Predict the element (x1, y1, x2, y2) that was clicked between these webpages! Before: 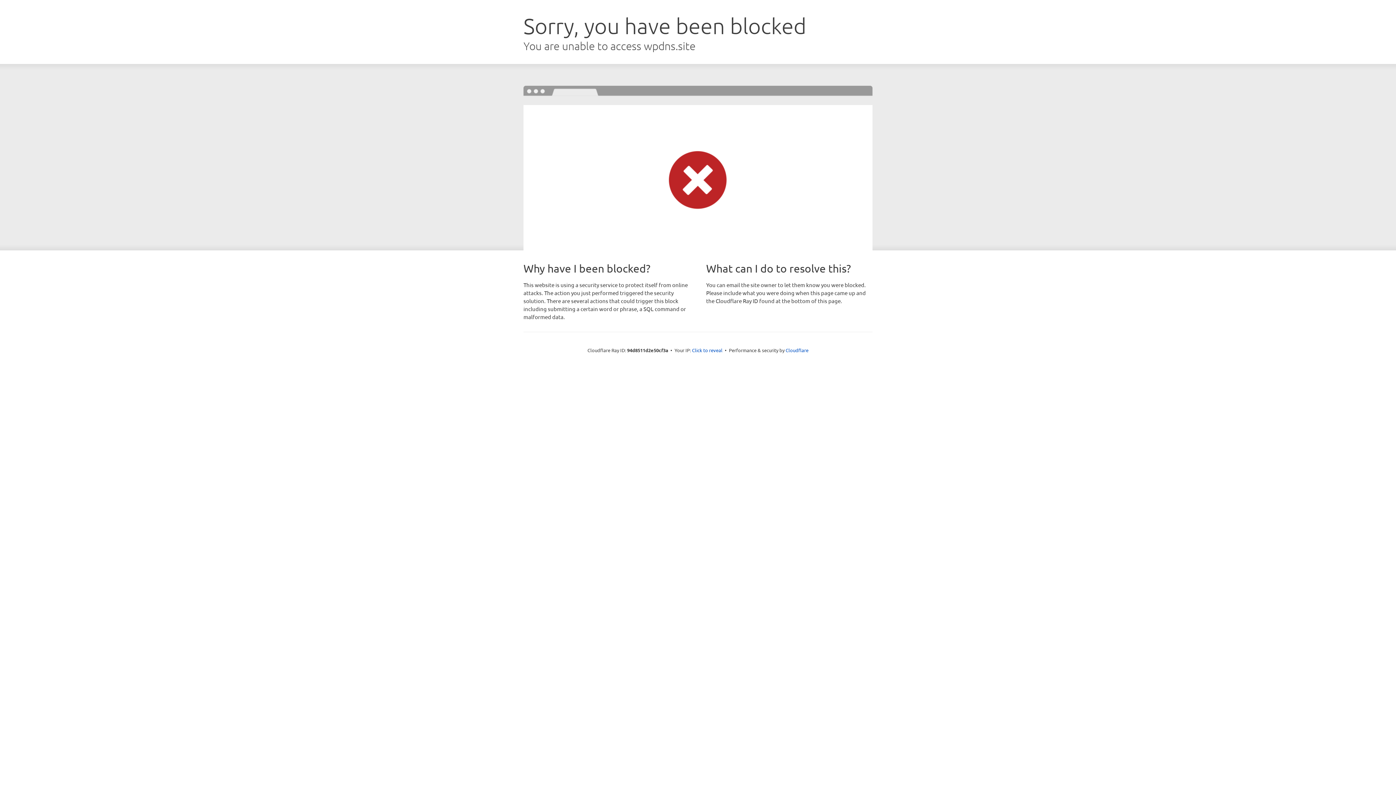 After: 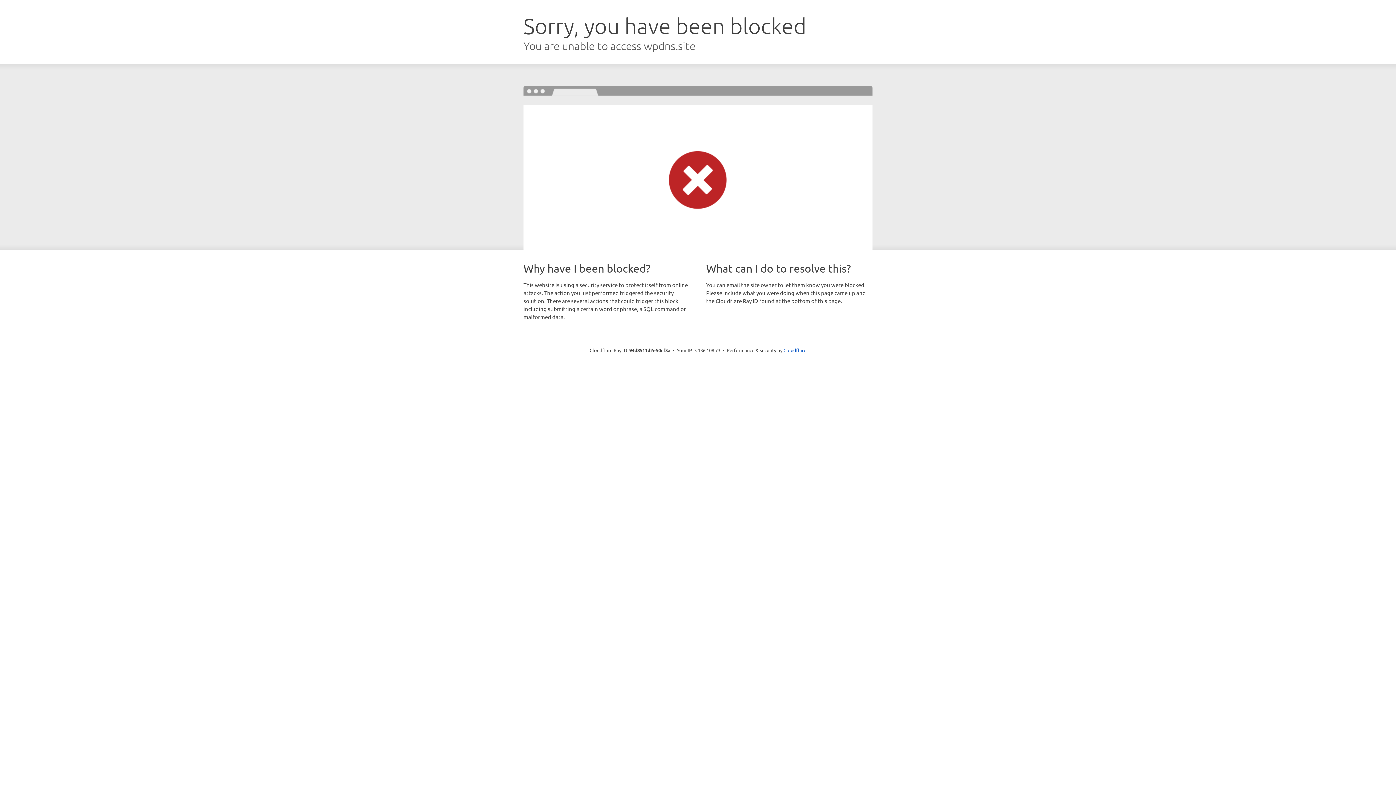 Action: bbox: (692, 346, 722, 353) label: Click to reveal